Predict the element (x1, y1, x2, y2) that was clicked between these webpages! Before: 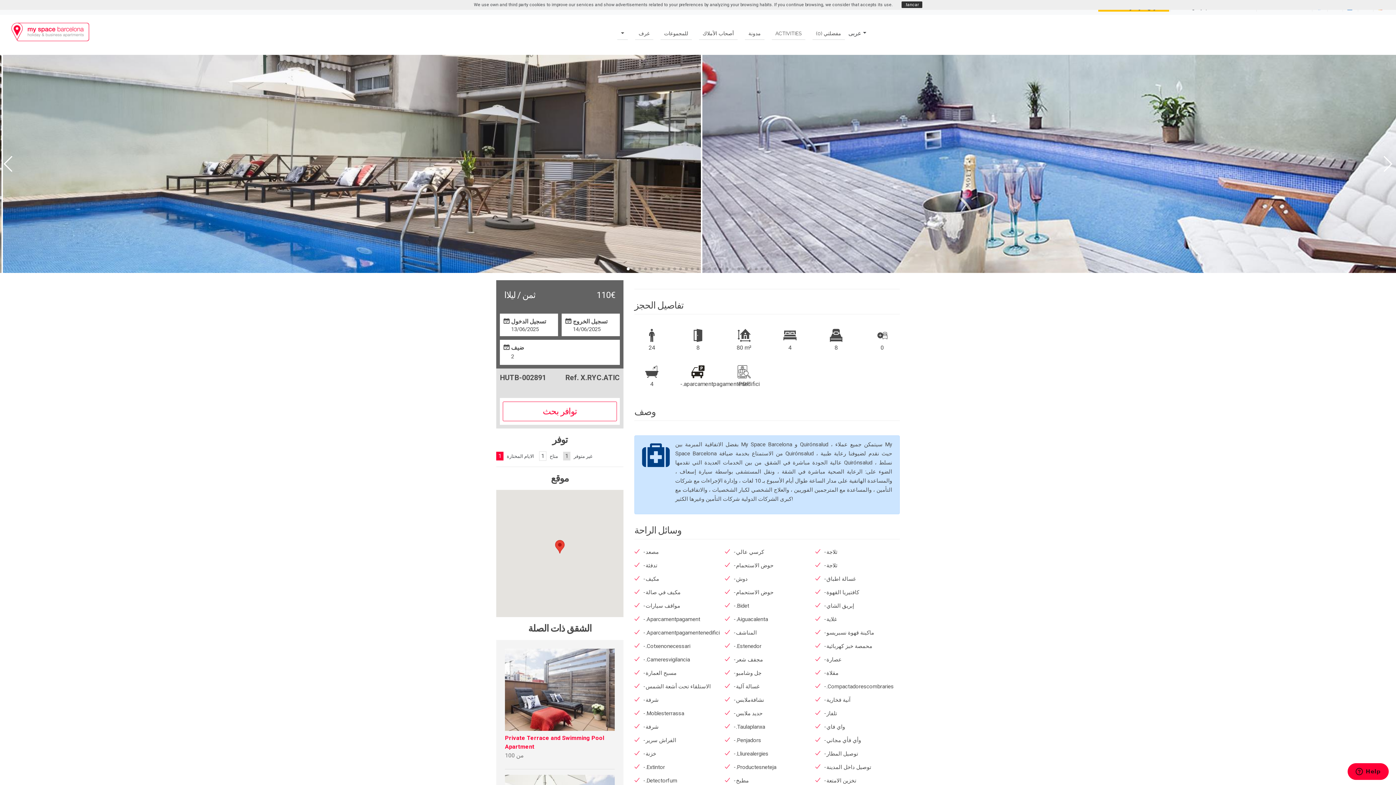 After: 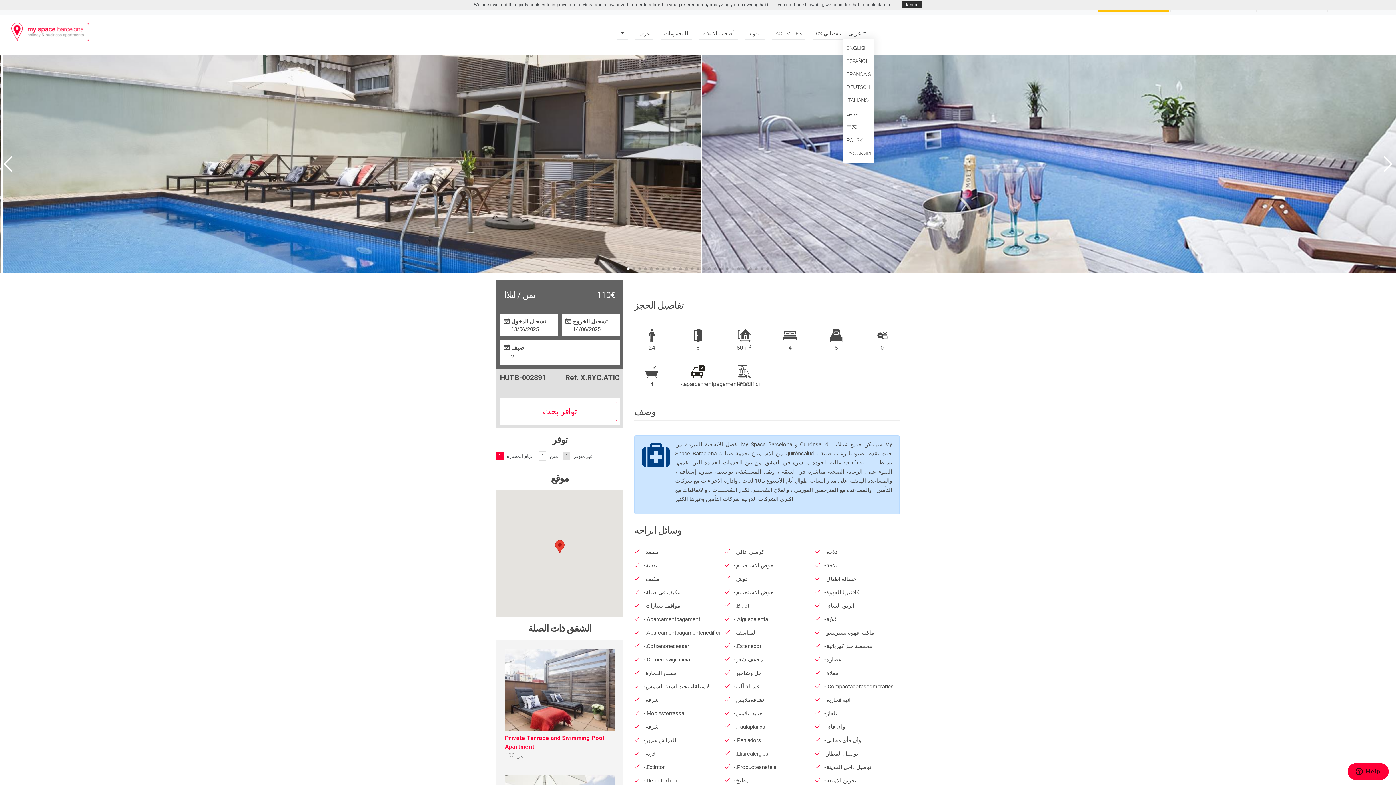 Action: label: عربى bbox: (848, 29, 866, 36)